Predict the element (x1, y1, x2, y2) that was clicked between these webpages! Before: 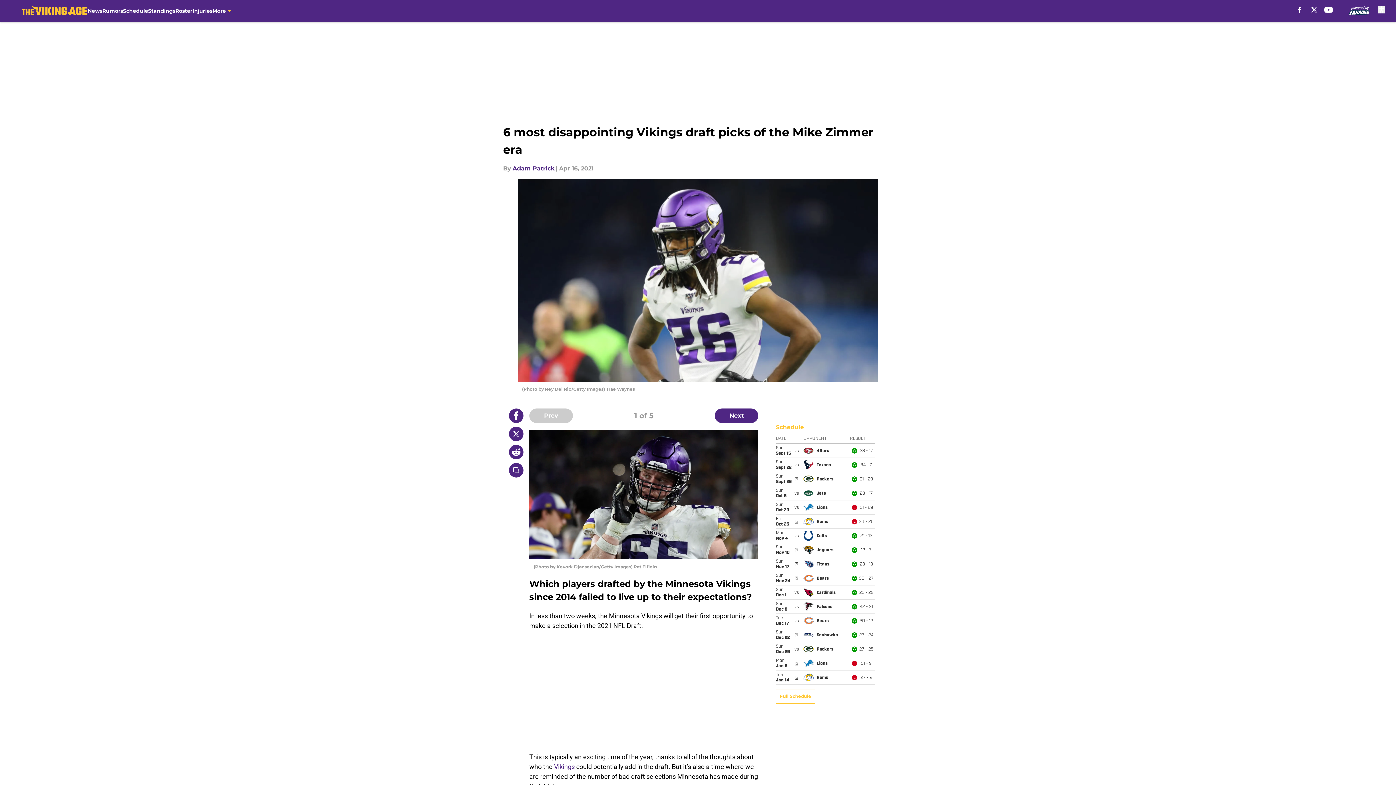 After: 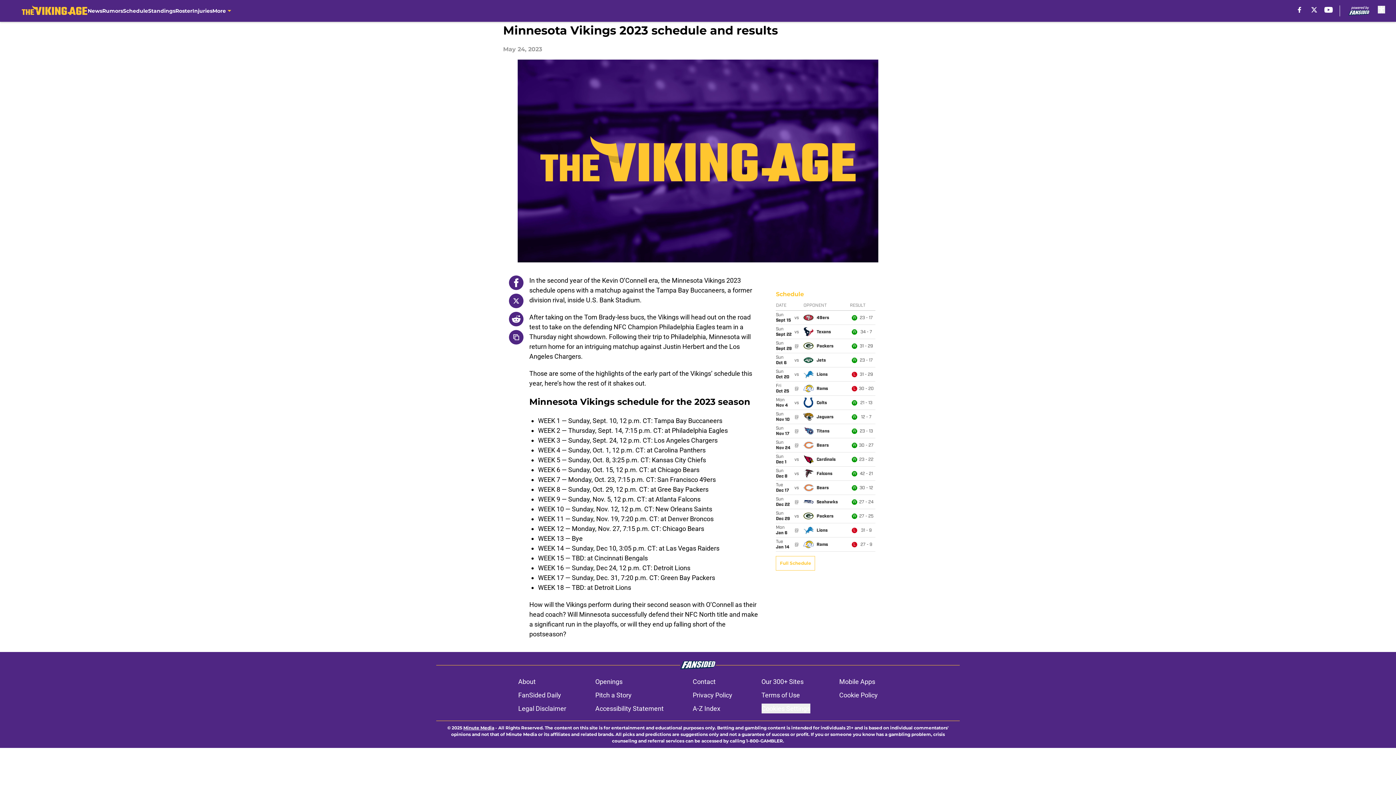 Action: label: Full Schedule bbox: (776, 689, 815, 704)